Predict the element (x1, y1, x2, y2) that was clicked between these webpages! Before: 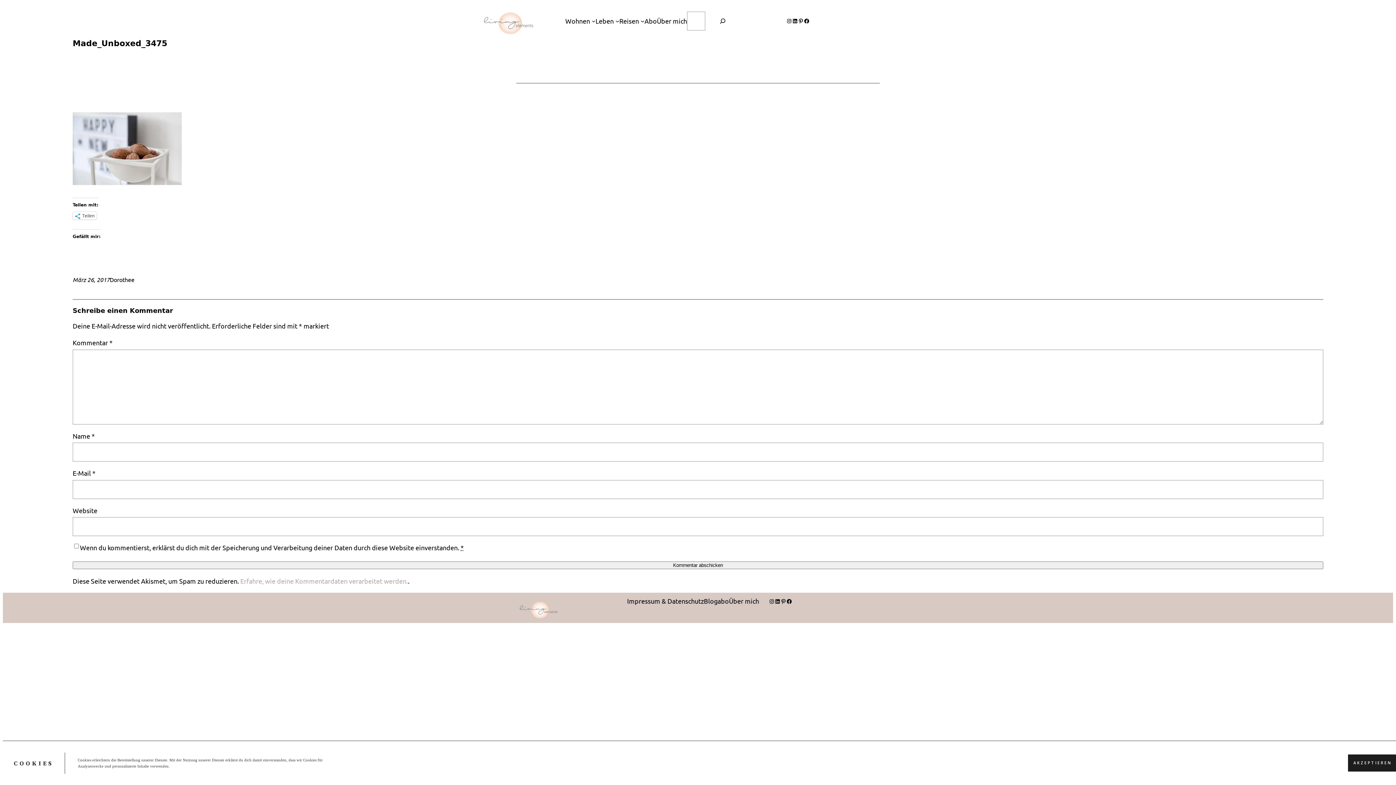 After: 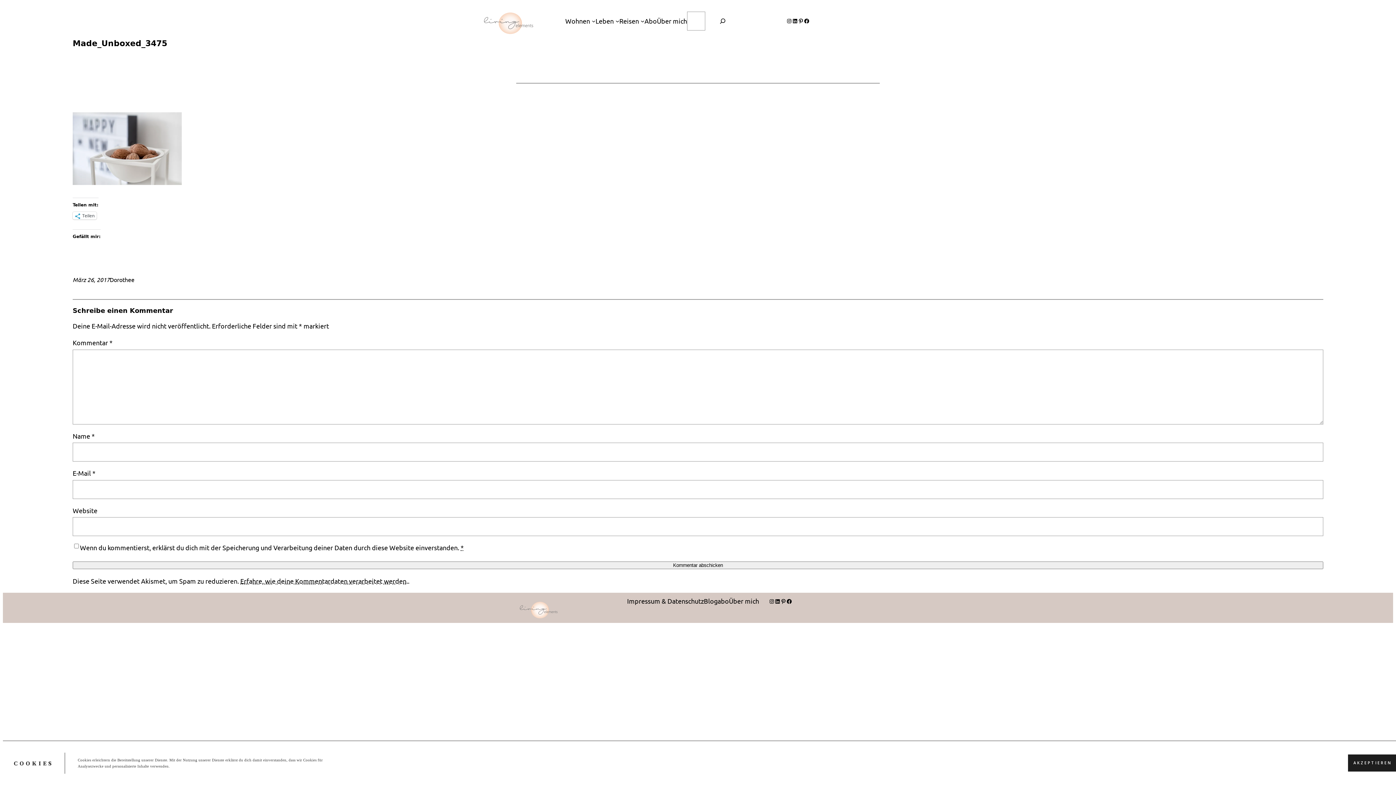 Action: label: Erfahre, wie deine Kommentardaten verarbeitet werden. bbox: (240, 577, 408, 585)